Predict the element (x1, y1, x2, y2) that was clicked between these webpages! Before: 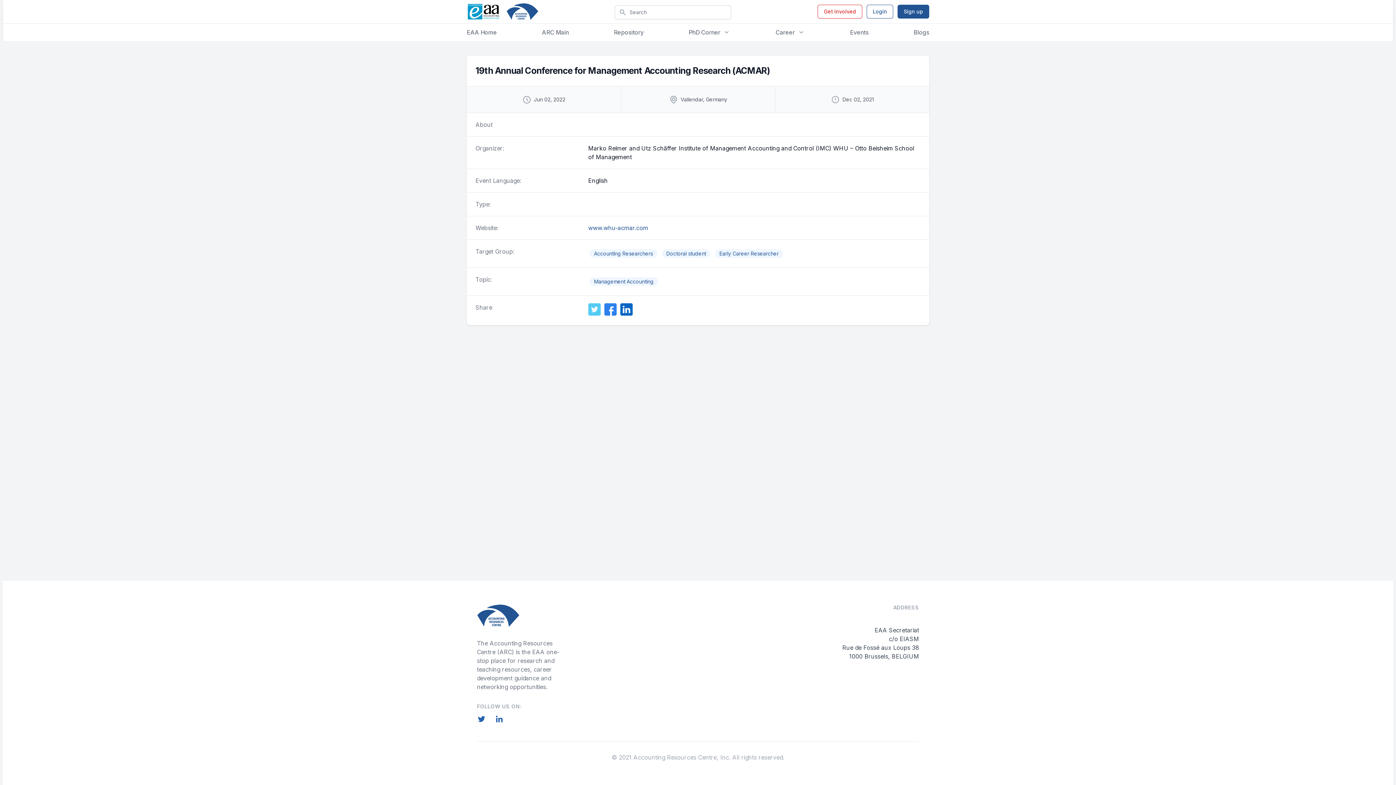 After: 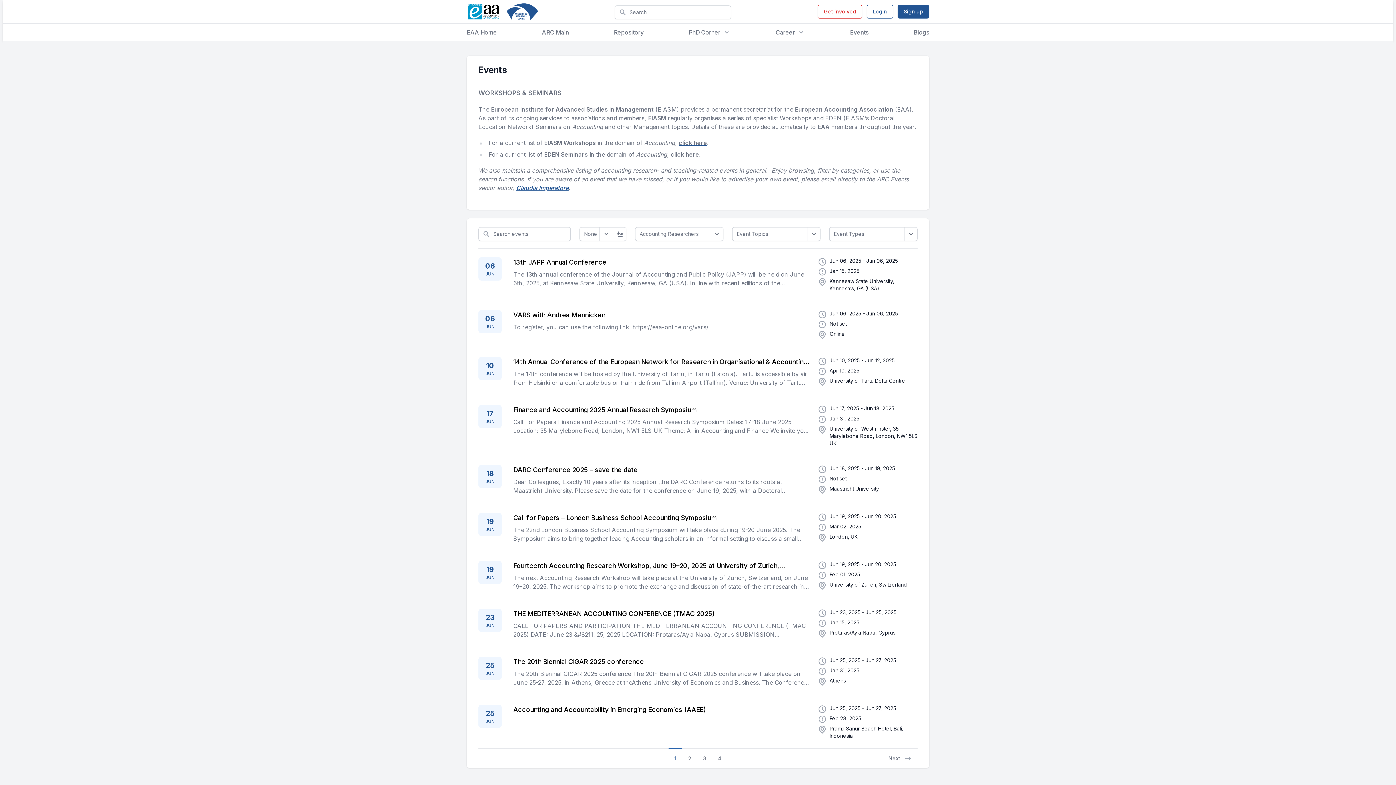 Action: bbox: (589, 249, 657, 258) label: Accounting Researchers